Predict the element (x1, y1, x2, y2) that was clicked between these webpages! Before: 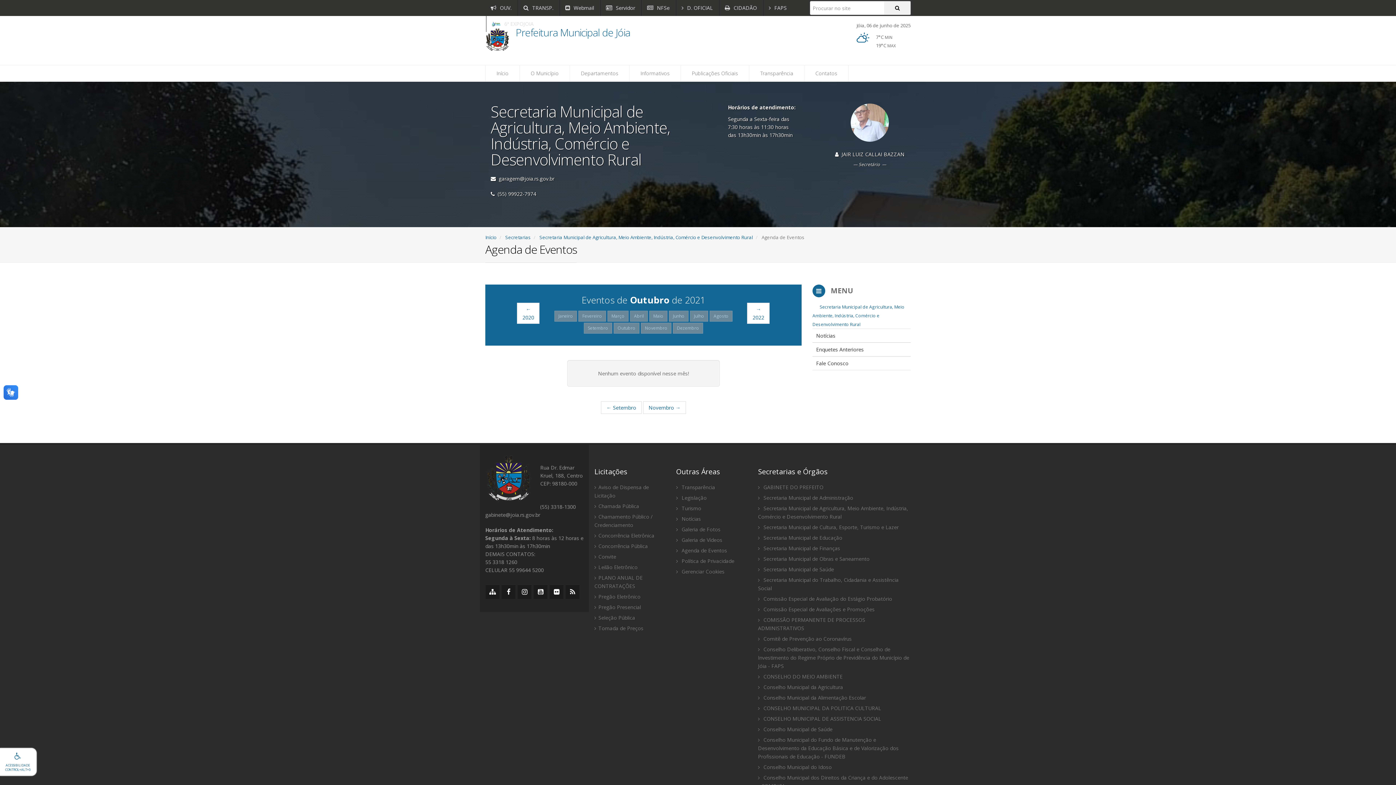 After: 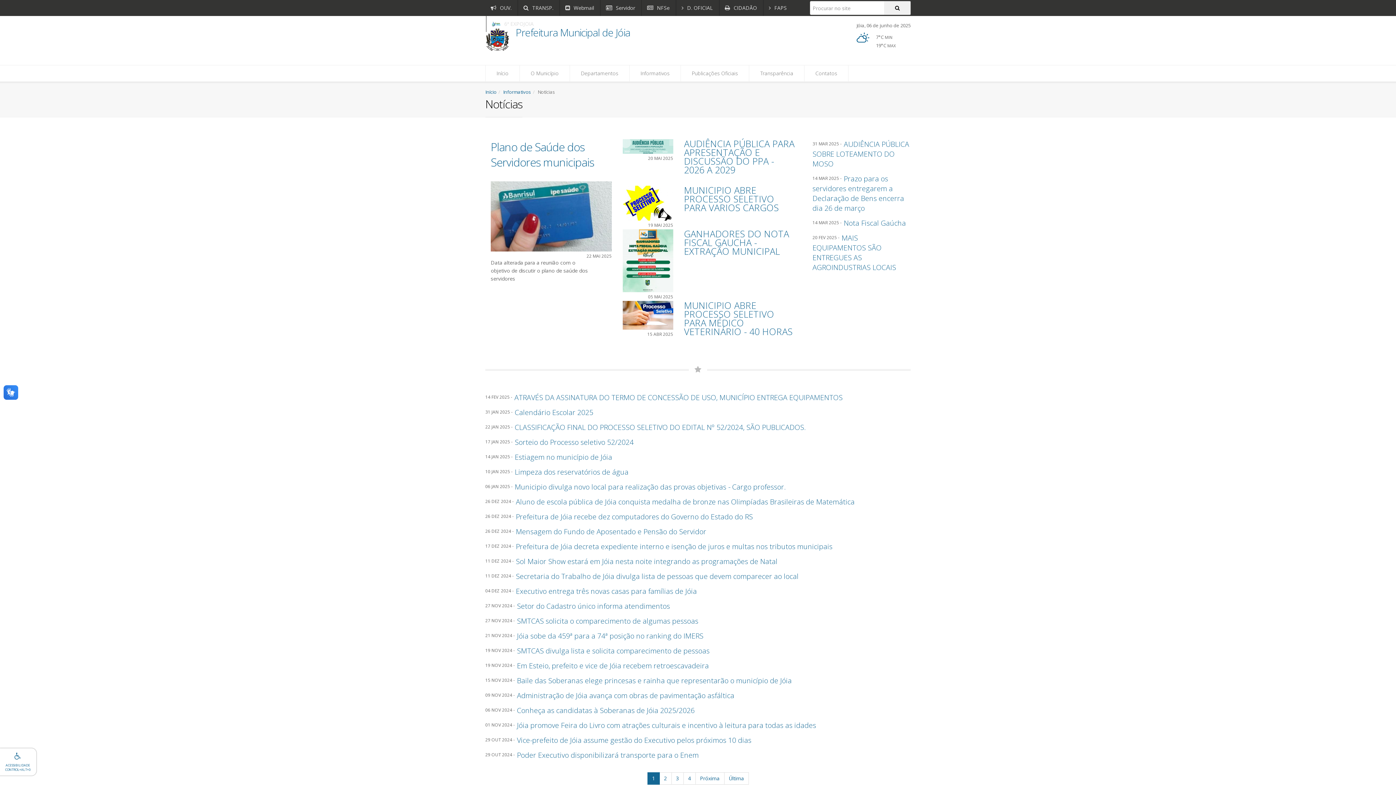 Action: bbox: (676, 513, 747, 524) label:  Notícias